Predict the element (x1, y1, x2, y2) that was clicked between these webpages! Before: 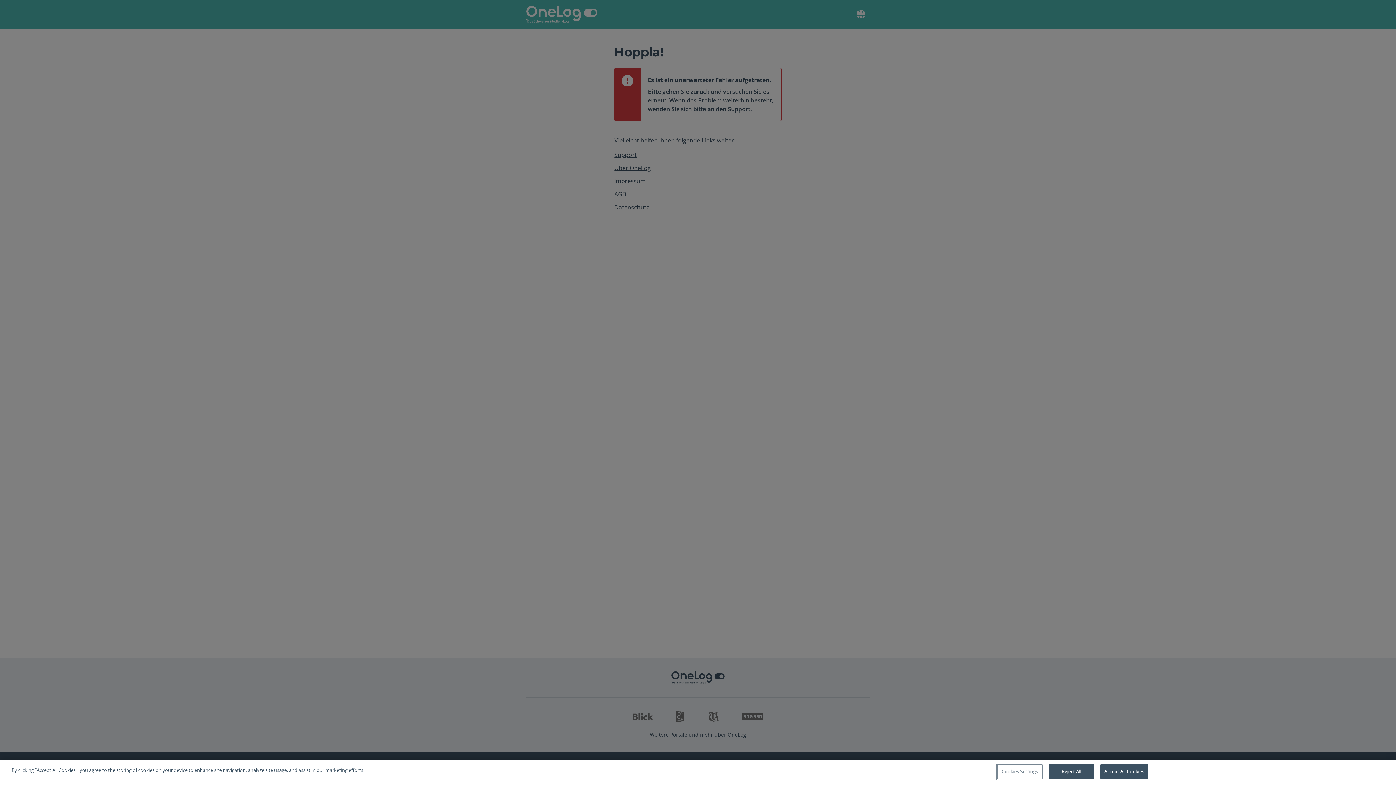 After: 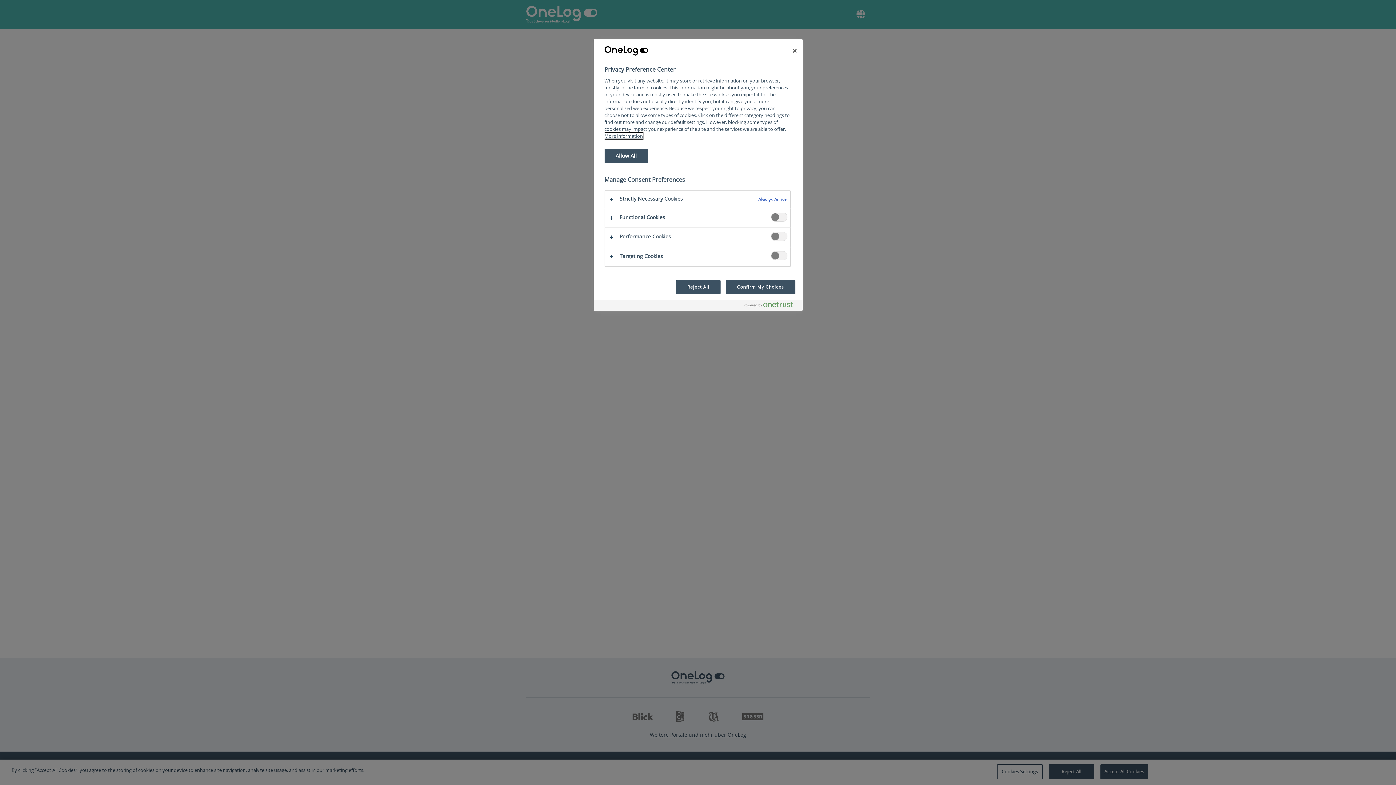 Action: label: Cookies Settings bbox: (997, 764, 1042, 779)